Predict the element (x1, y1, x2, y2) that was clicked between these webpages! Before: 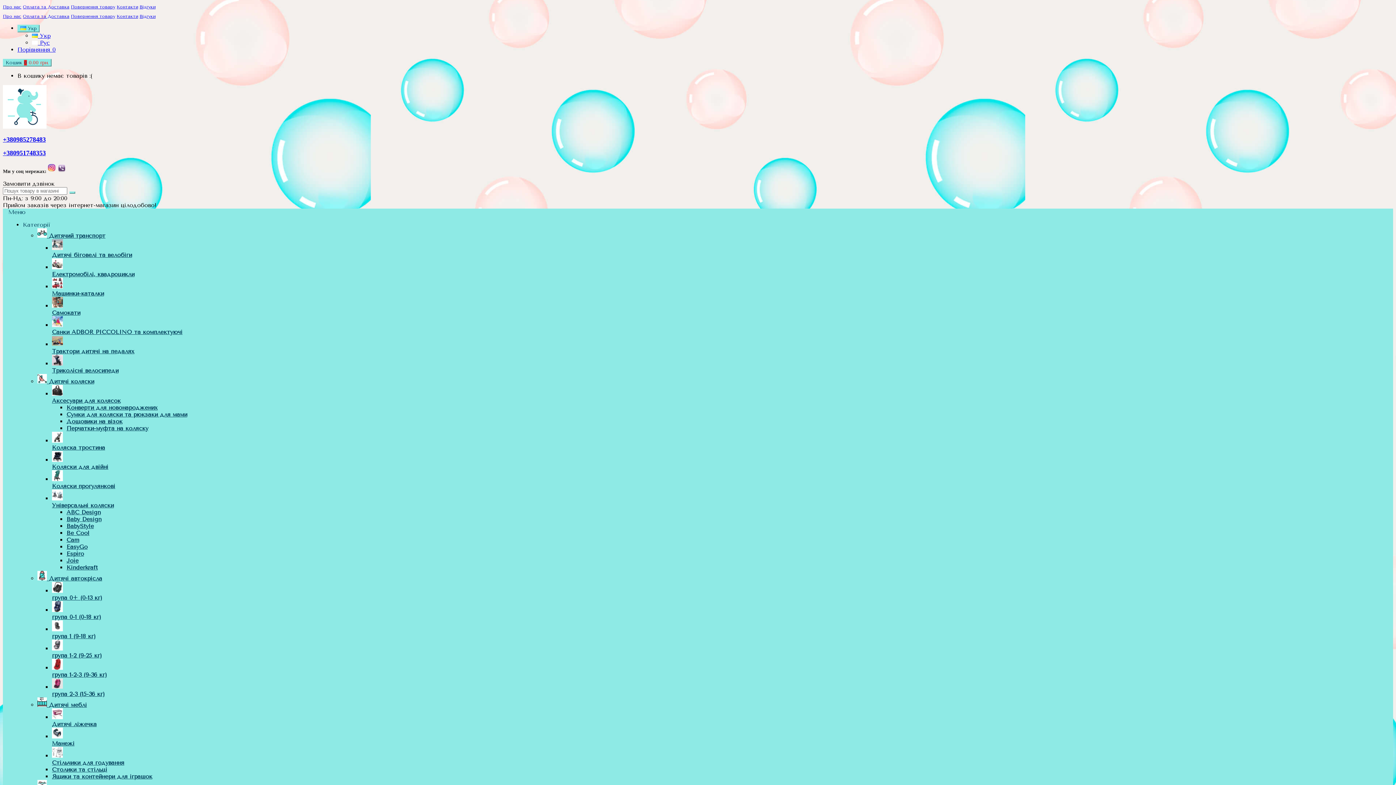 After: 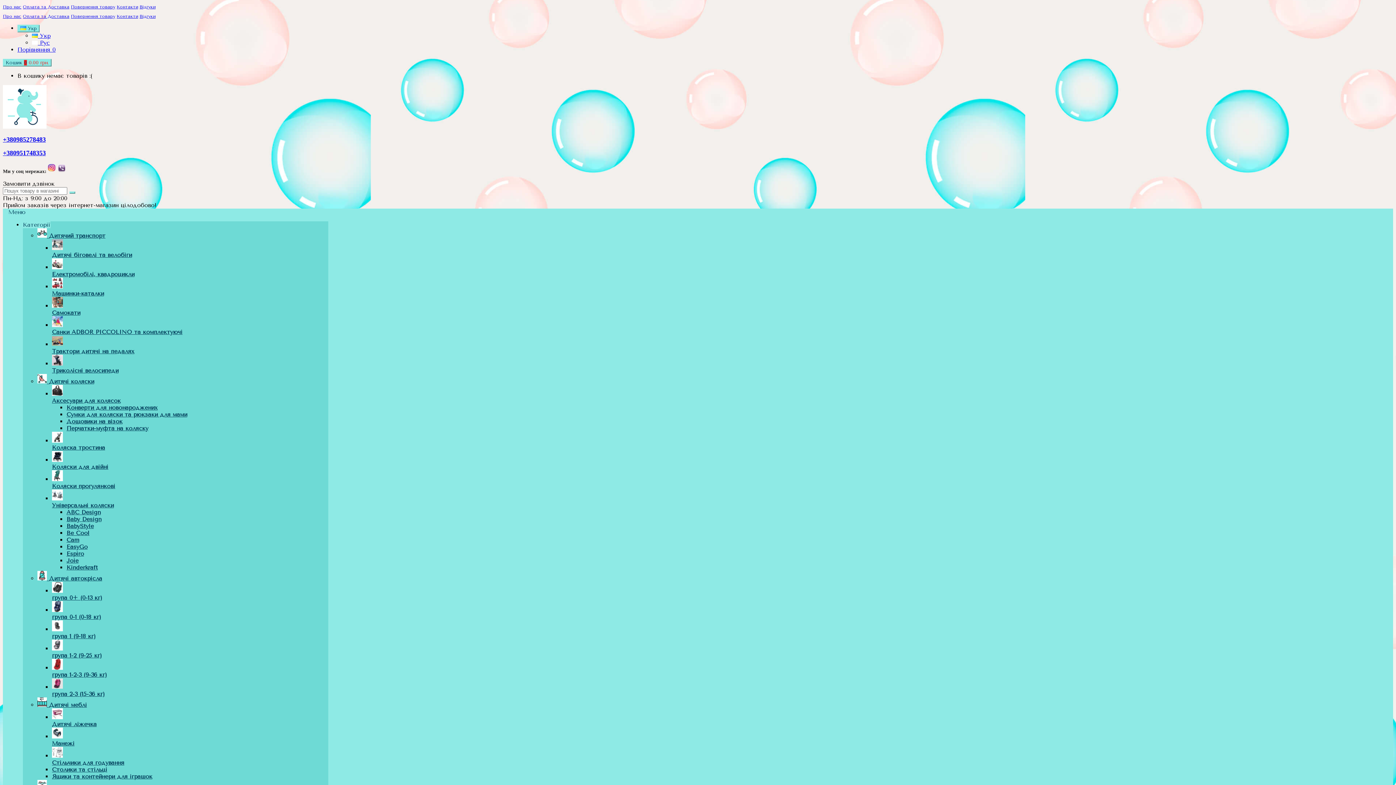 Action: bbox: (22, 221, 50, 228) label: Категорії